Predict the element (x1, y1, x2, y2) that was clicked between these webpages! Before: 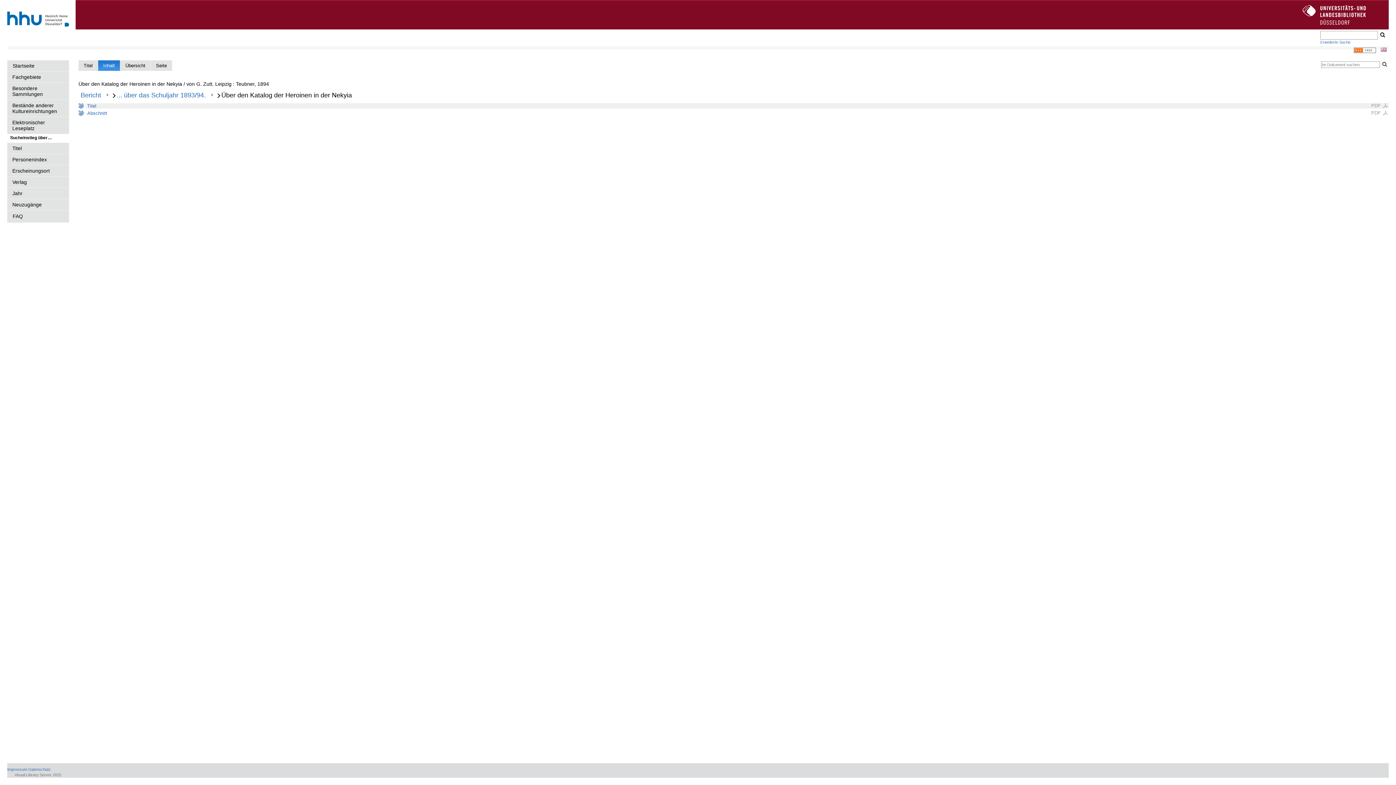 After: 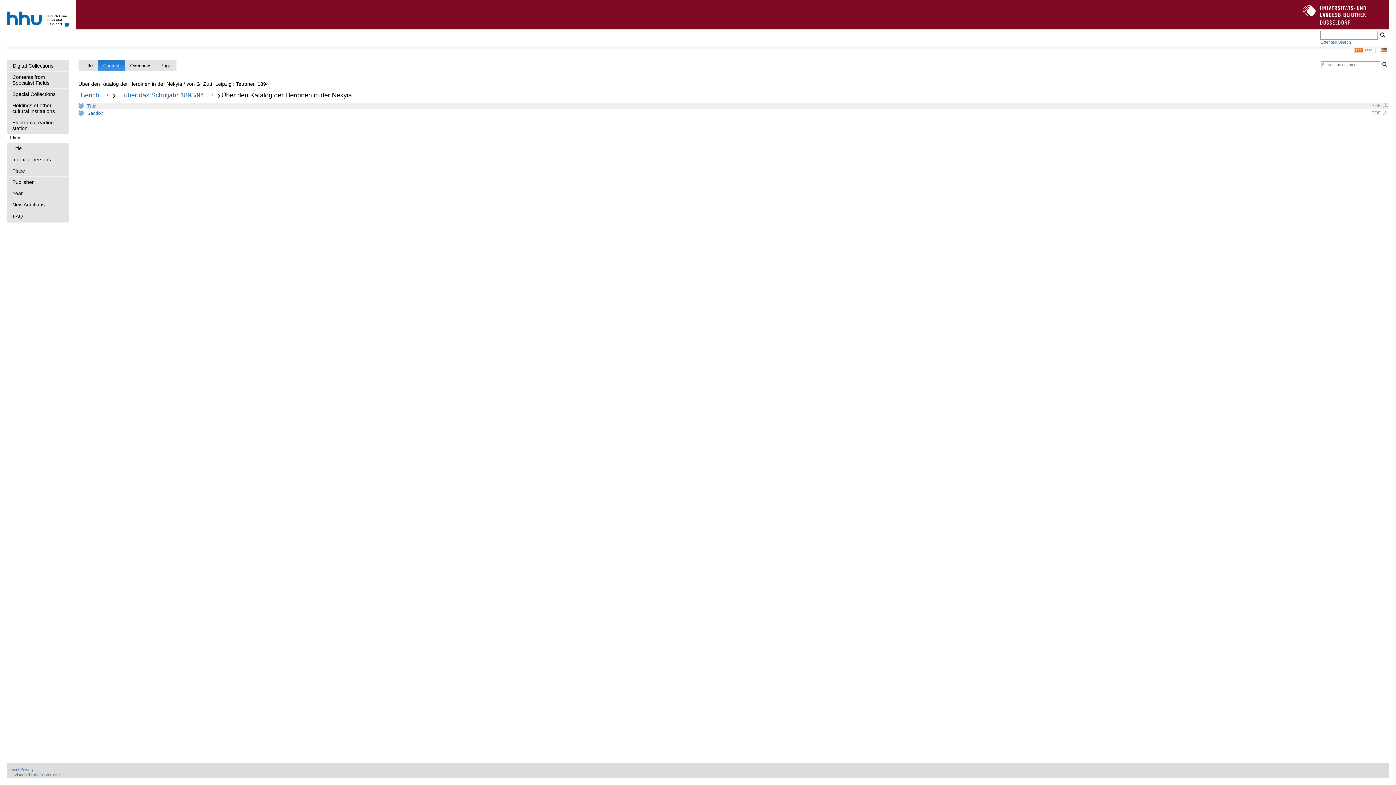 Action: bbox: (1381, 47, 1386, 52)